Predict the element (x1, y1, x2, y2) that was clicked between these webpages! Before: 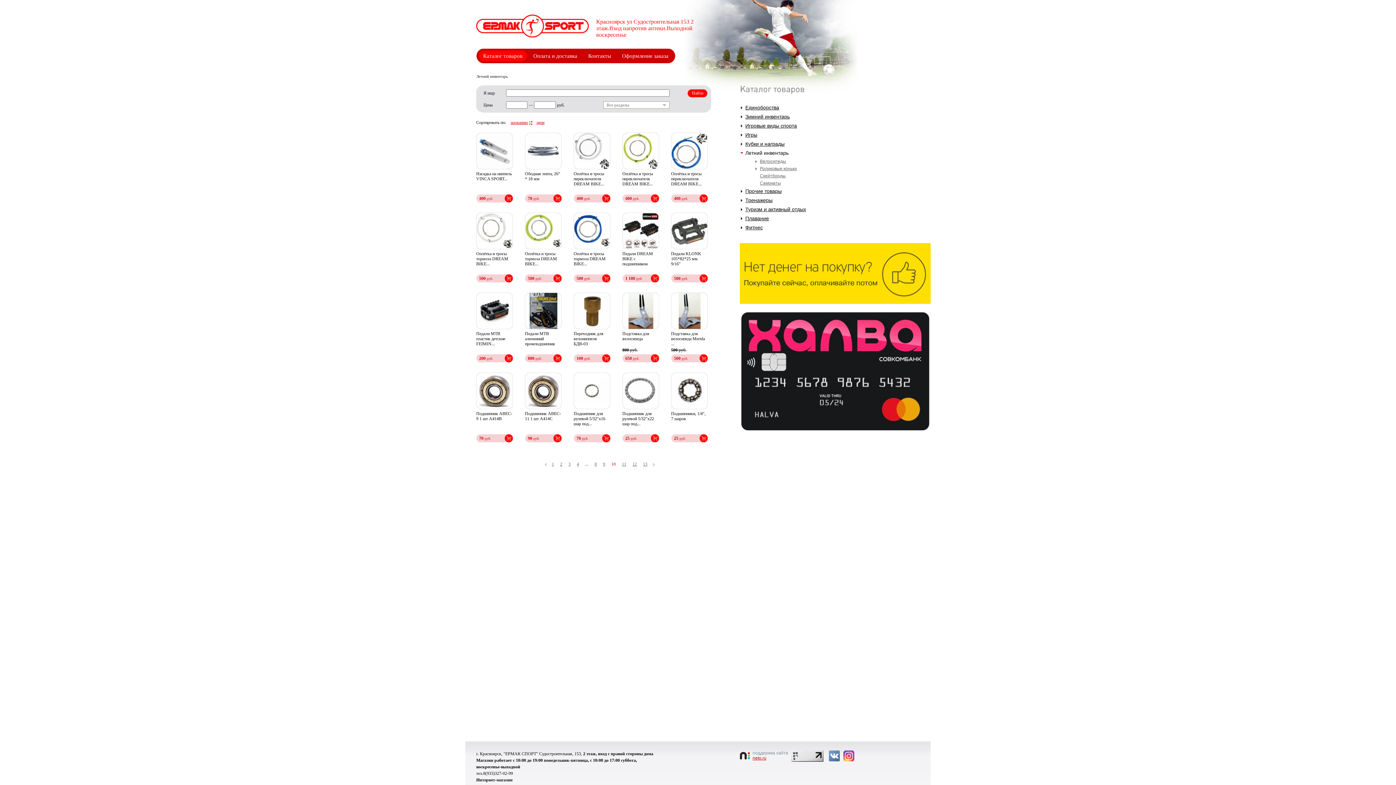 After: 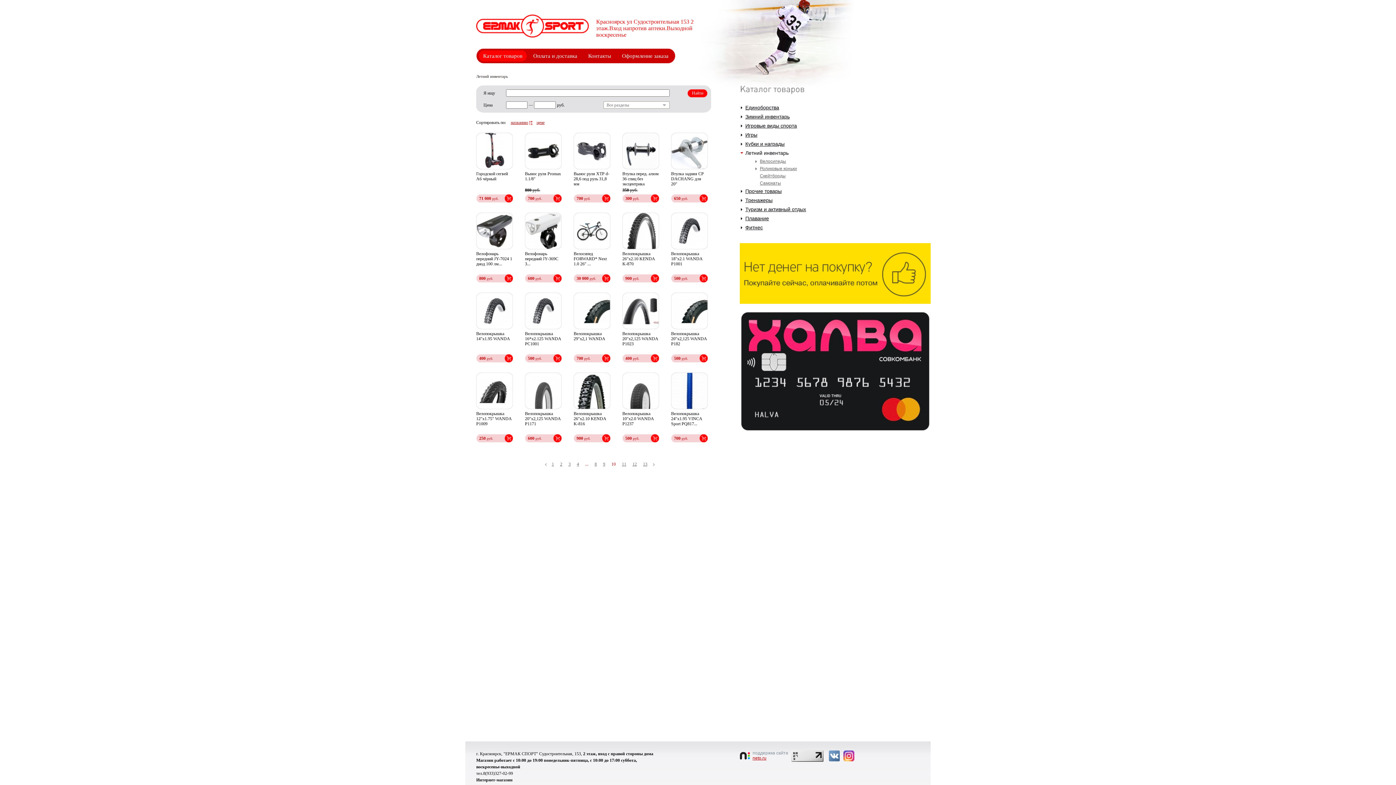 Action: bbox: (510, 120, 528, 125) label: названию